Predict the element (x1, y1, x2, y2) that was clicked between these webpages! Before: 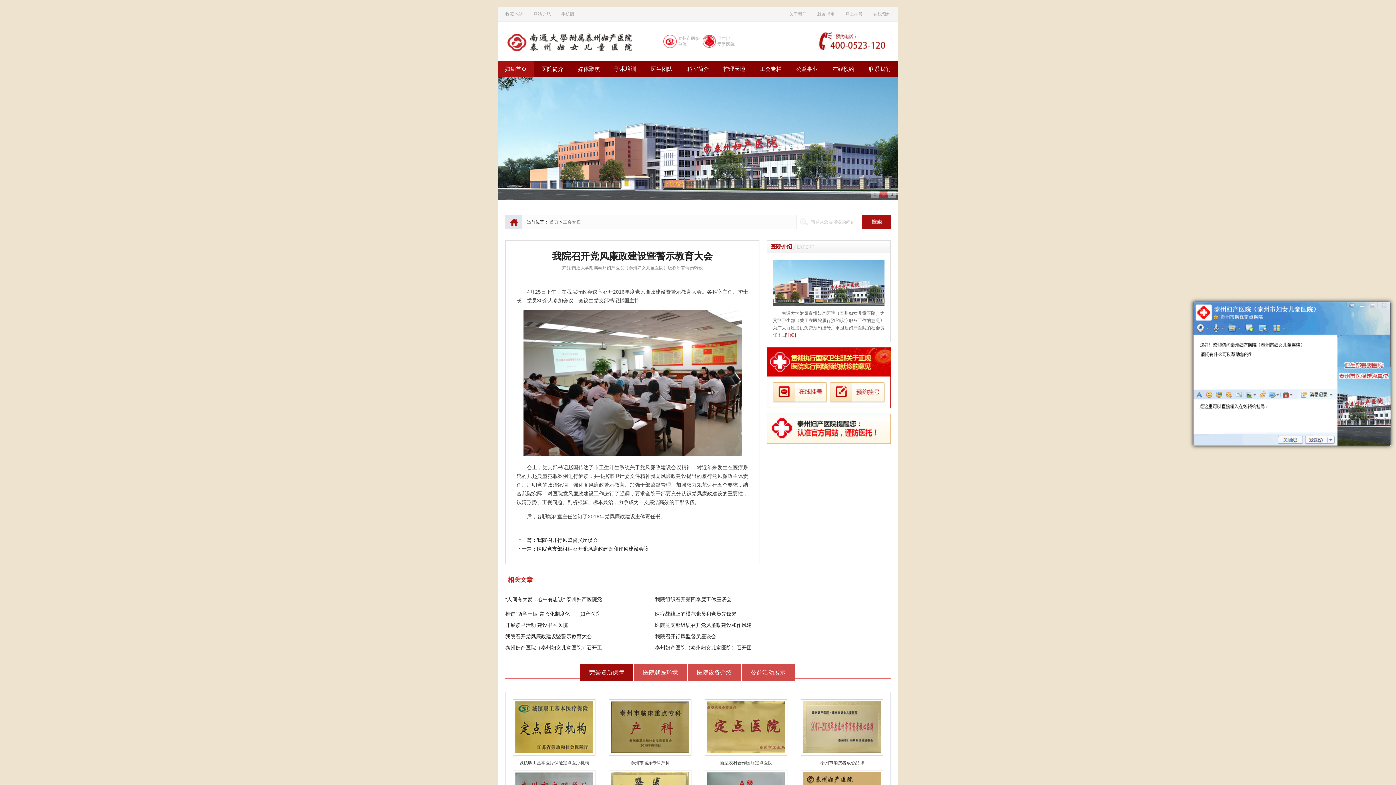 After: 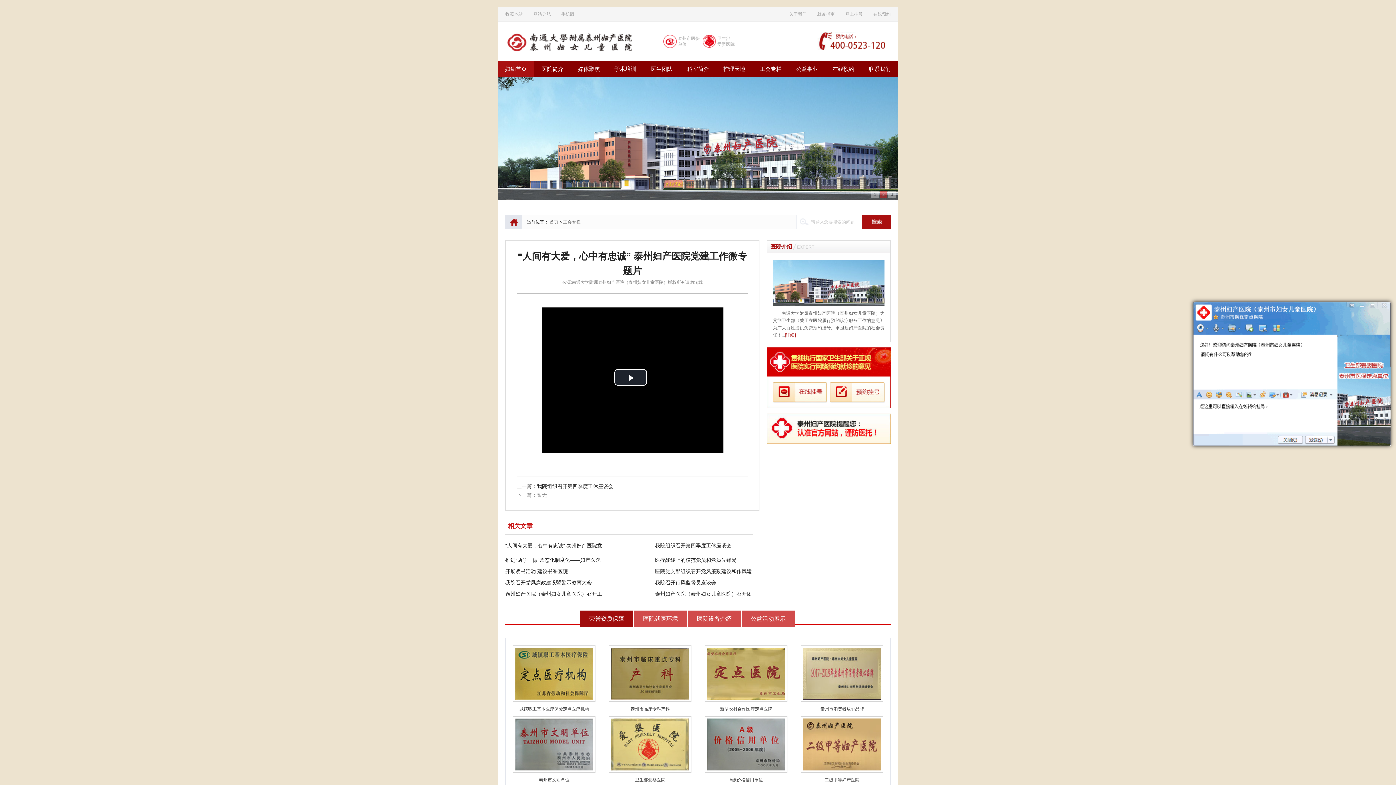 Action: label: “人间有大爱，心中有忠诚” 泰州妇产医院党建工作微专题片 bbox: (505, 594, 603, 605)